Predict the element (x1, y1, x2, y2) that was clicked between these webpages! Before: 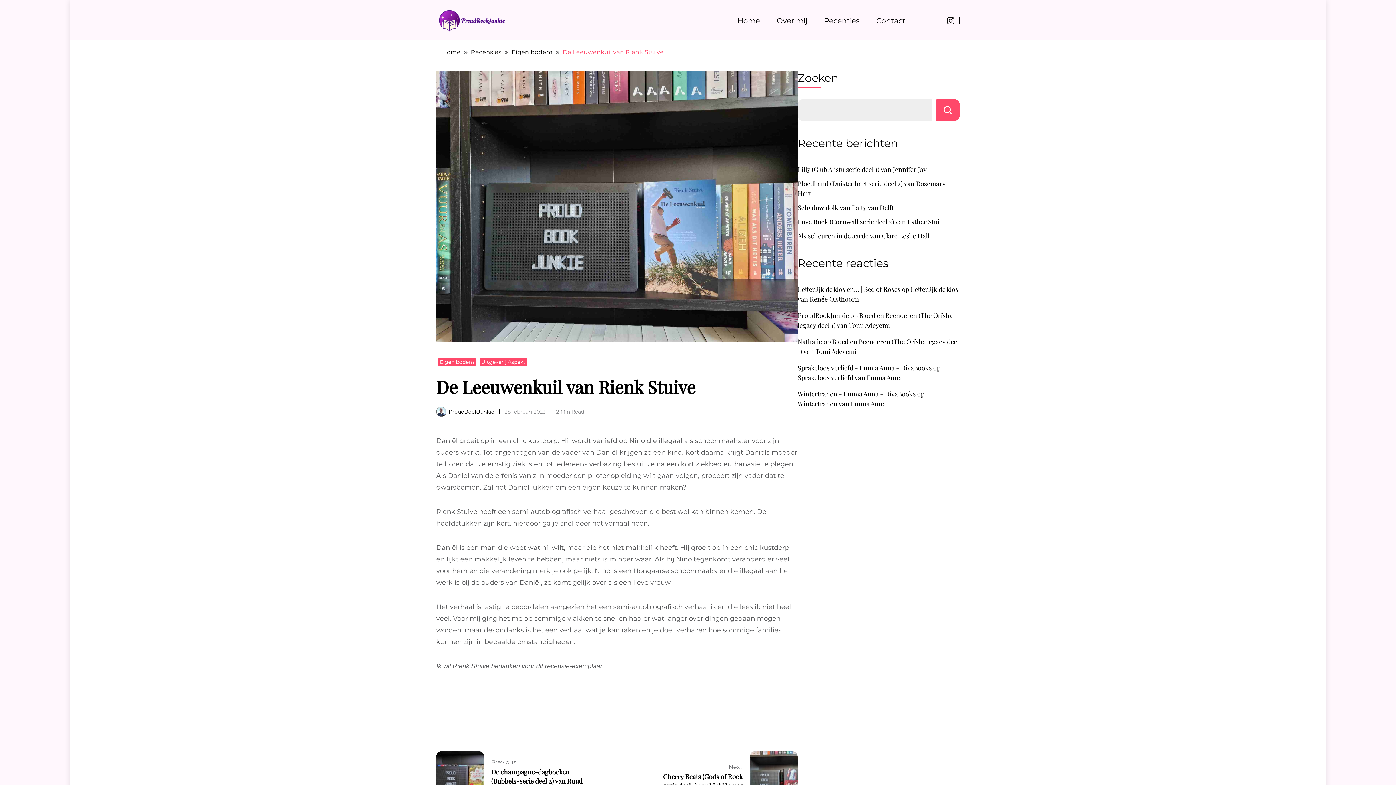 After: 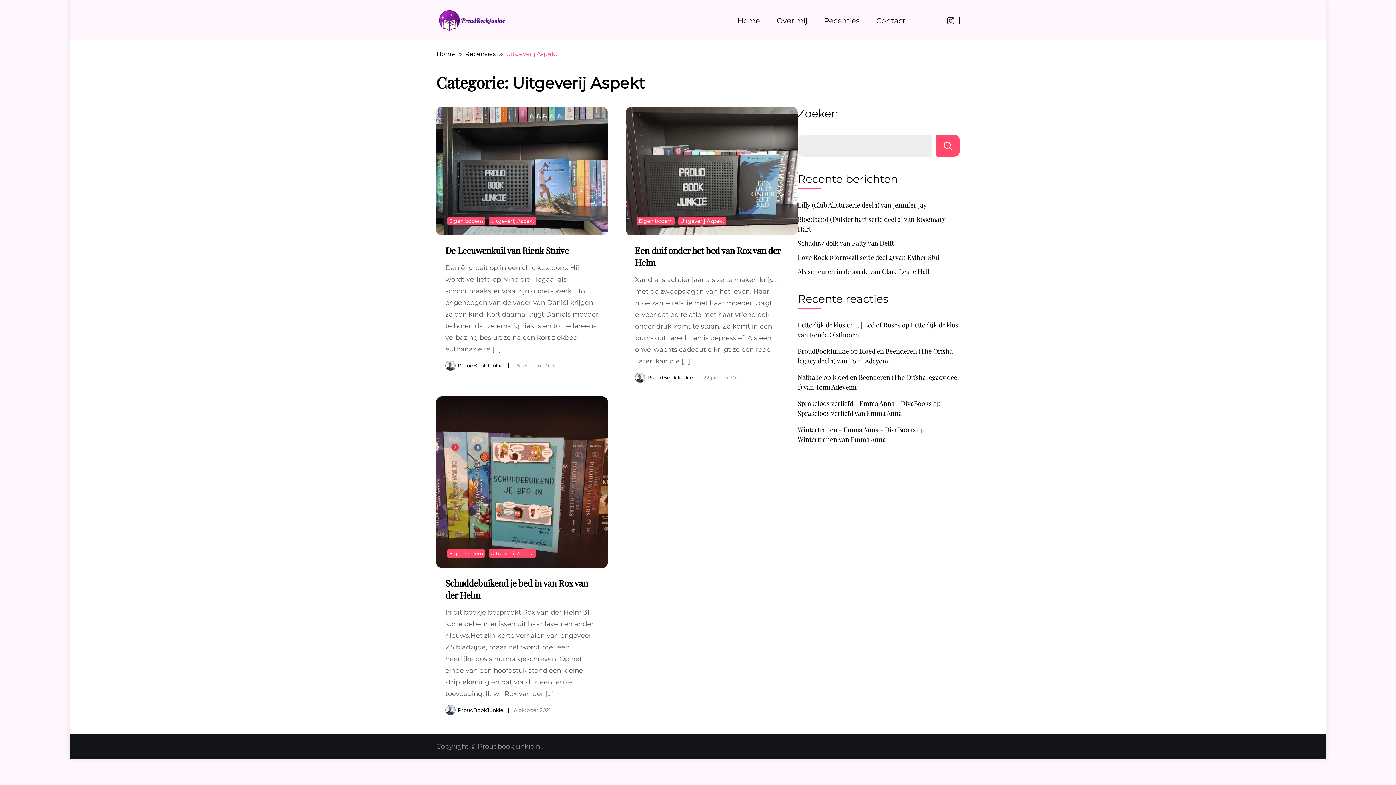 Action: label: Uitgeverij Aspekt bbox: (479, 357, 527, 366)